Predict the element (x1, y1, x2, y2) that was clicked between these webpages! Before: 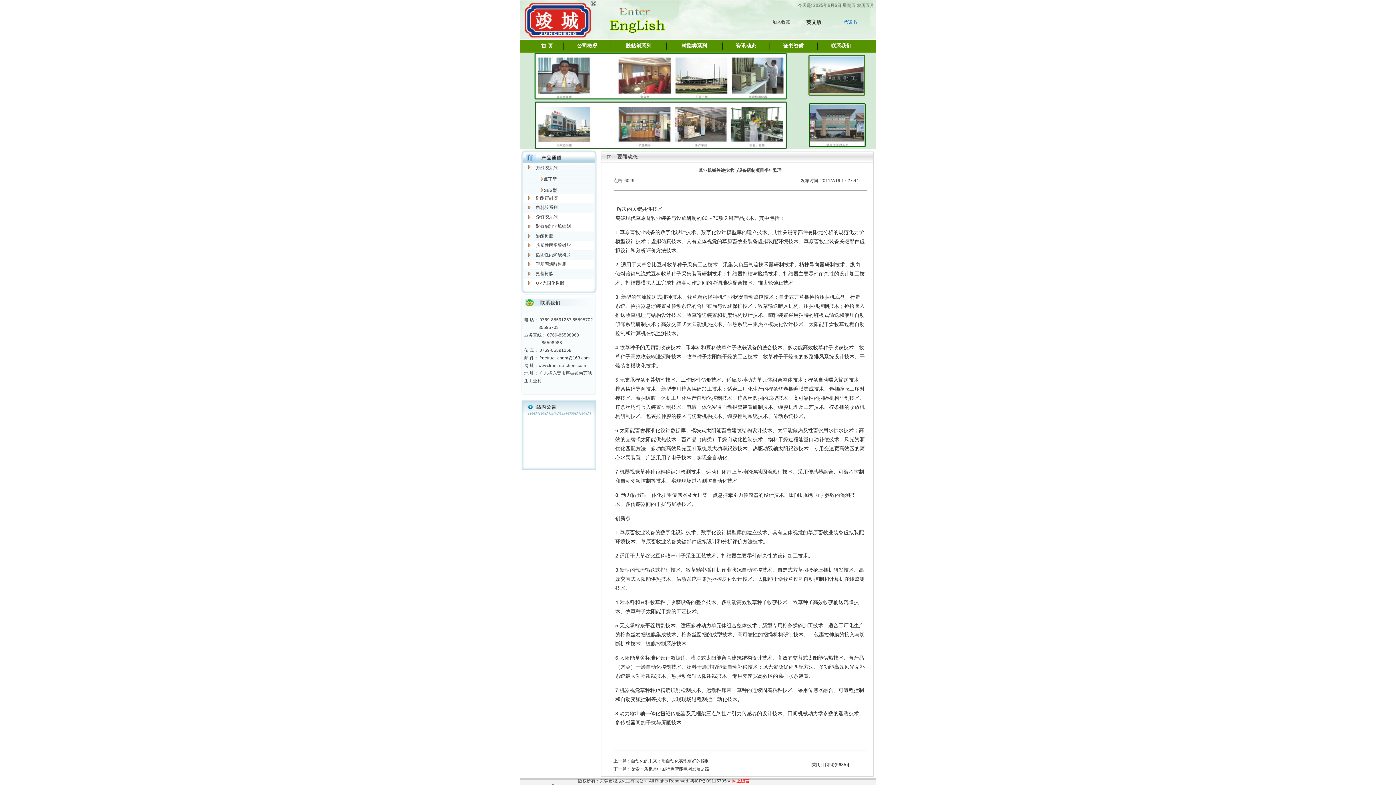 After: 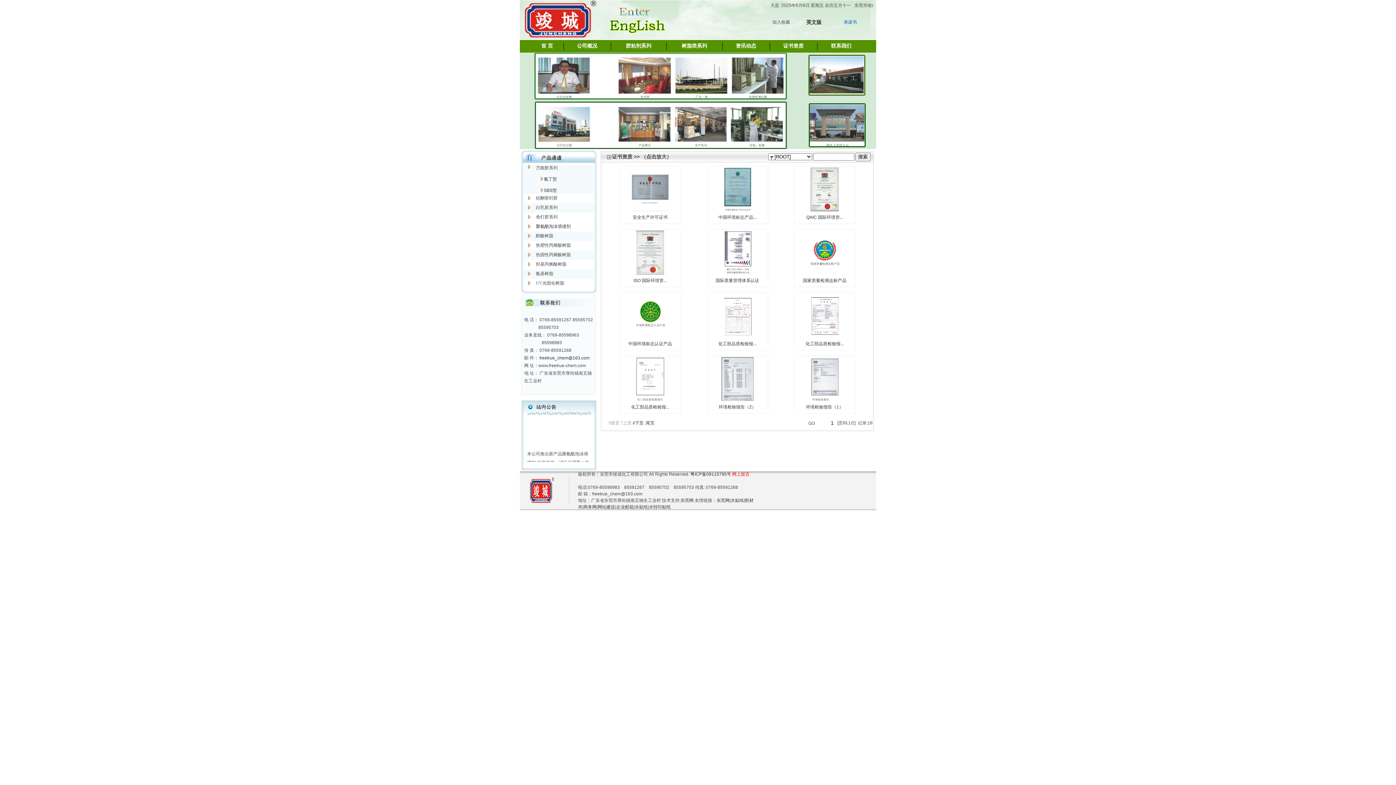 Action: label: 证书资质 bbox: (783, 43, 803, 48)